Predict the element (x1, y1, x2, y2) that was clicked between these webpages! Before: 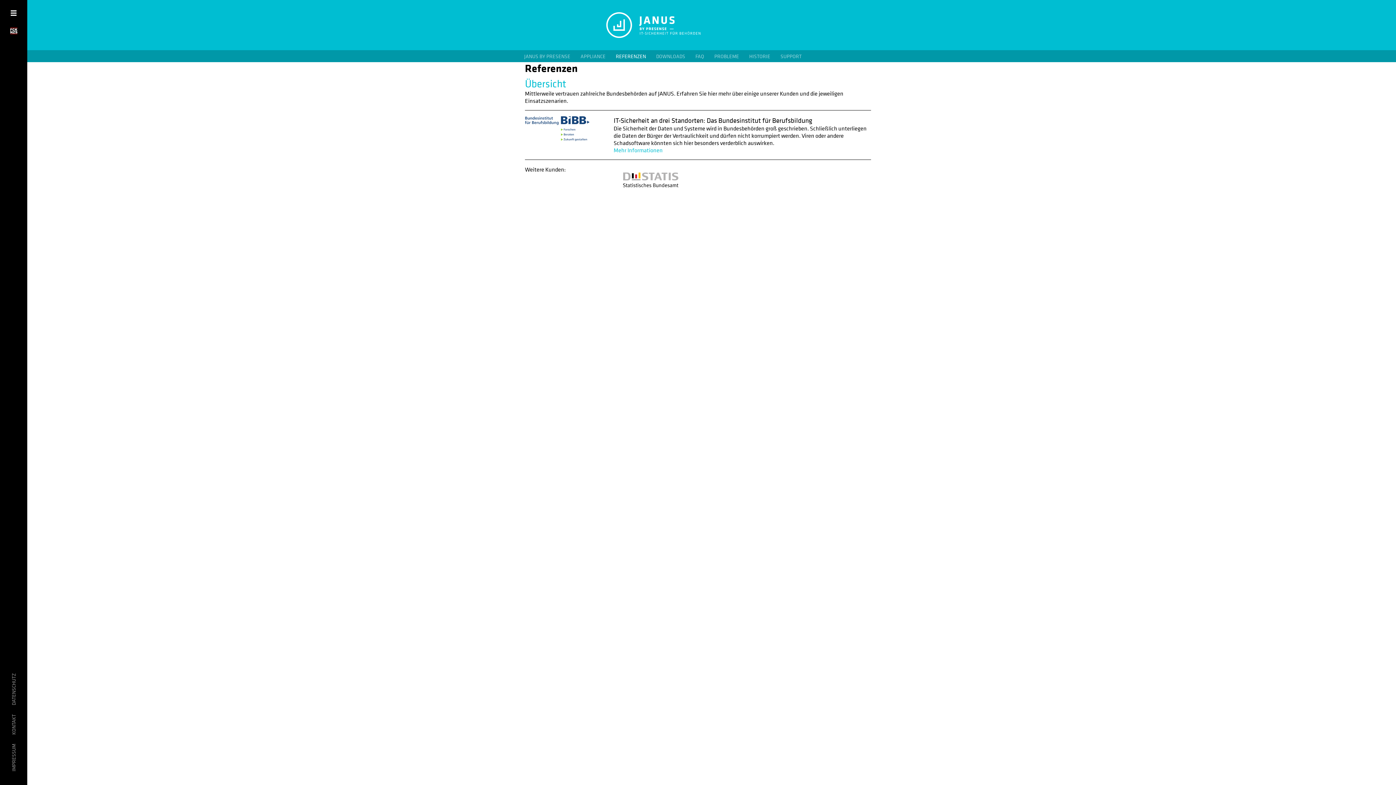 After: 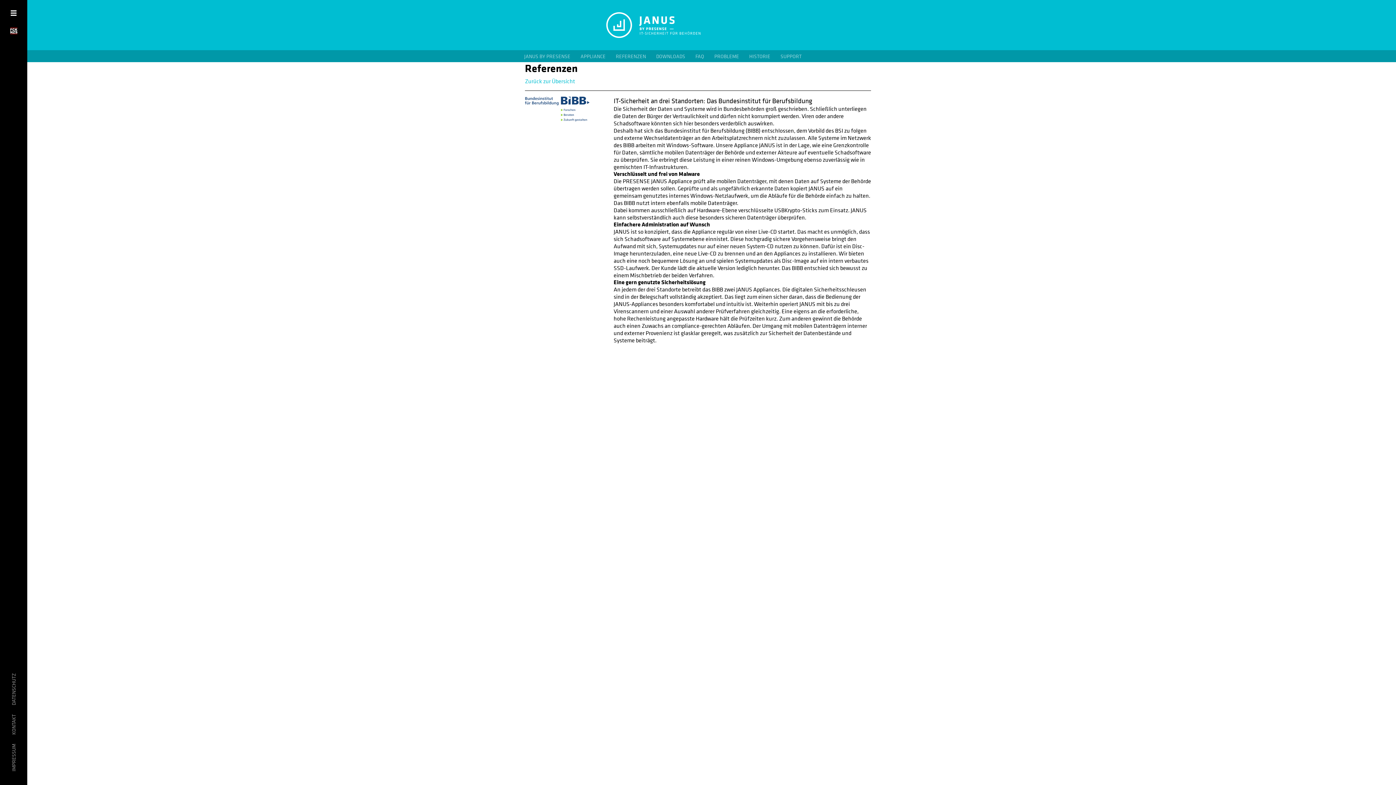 Action: bbox: (613, 146, 662, 154) label: Mehr Informationen